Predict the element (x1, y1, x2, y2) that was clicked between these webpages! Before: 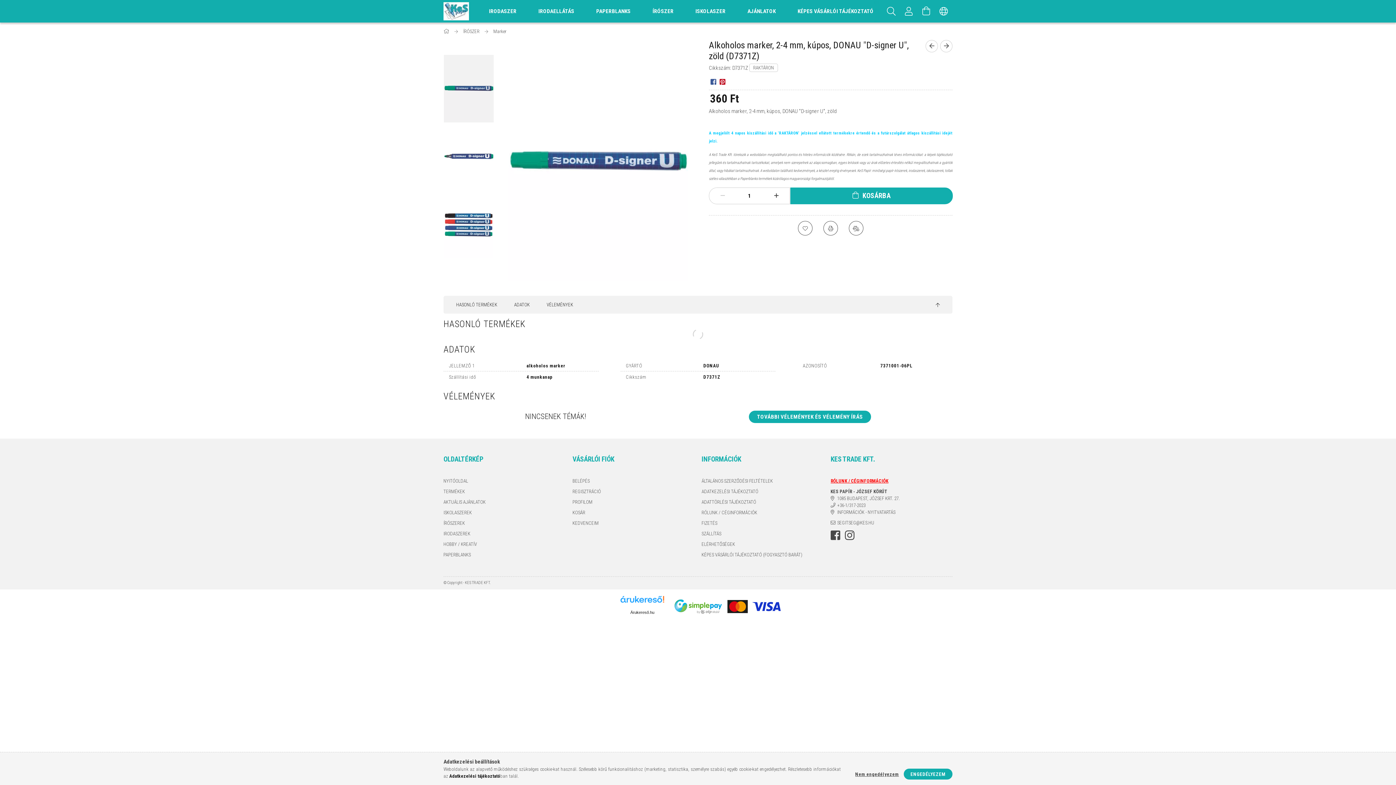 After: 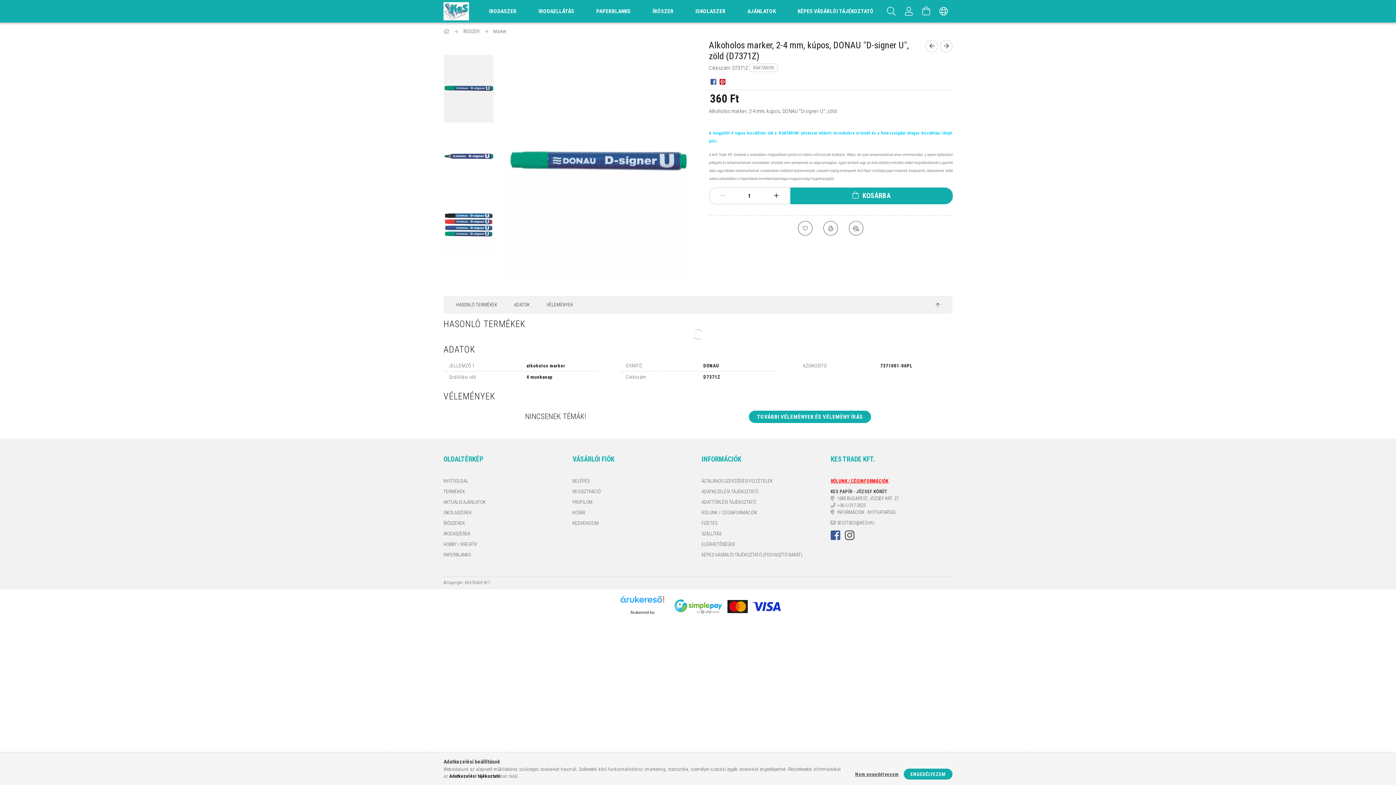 Action: bbox: (830, 530, 840, 541) label: FACEBOOK